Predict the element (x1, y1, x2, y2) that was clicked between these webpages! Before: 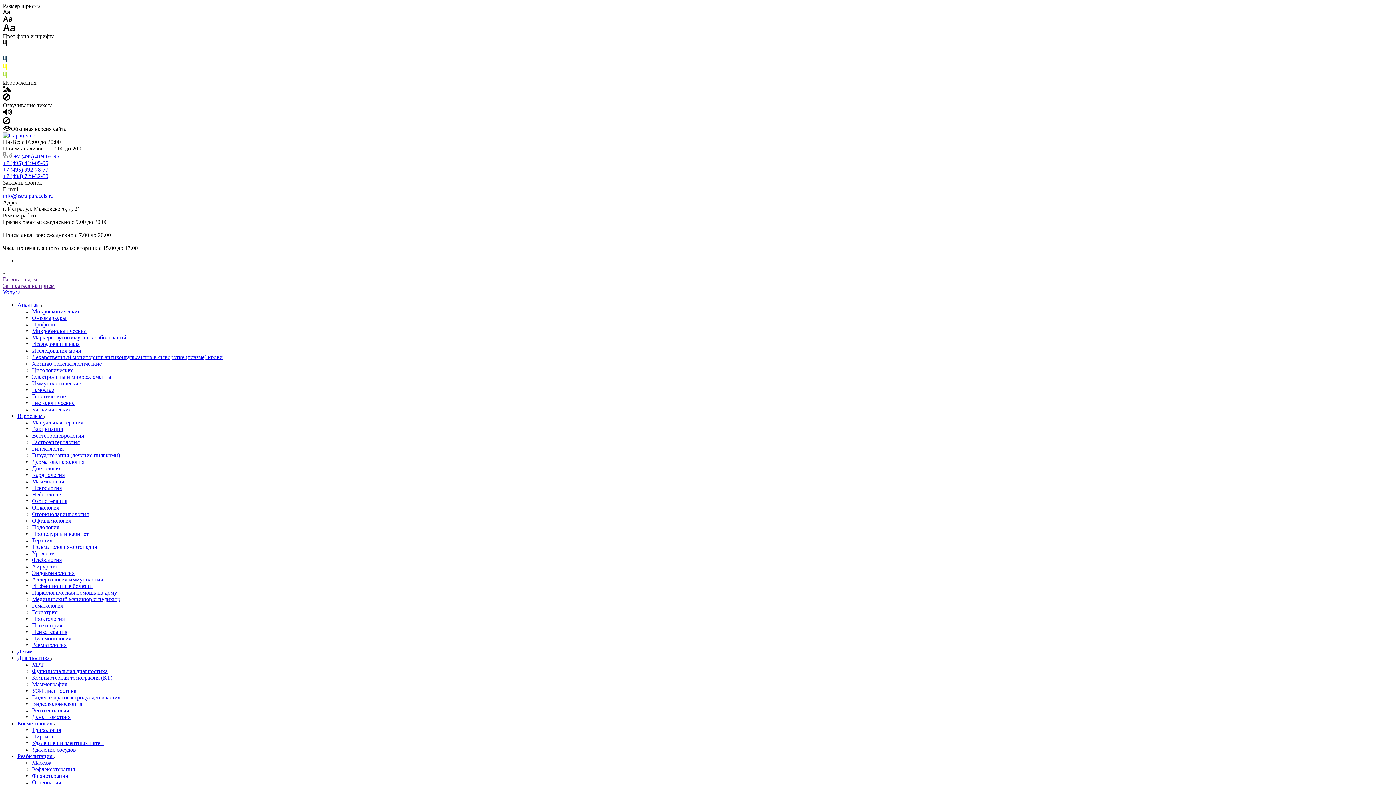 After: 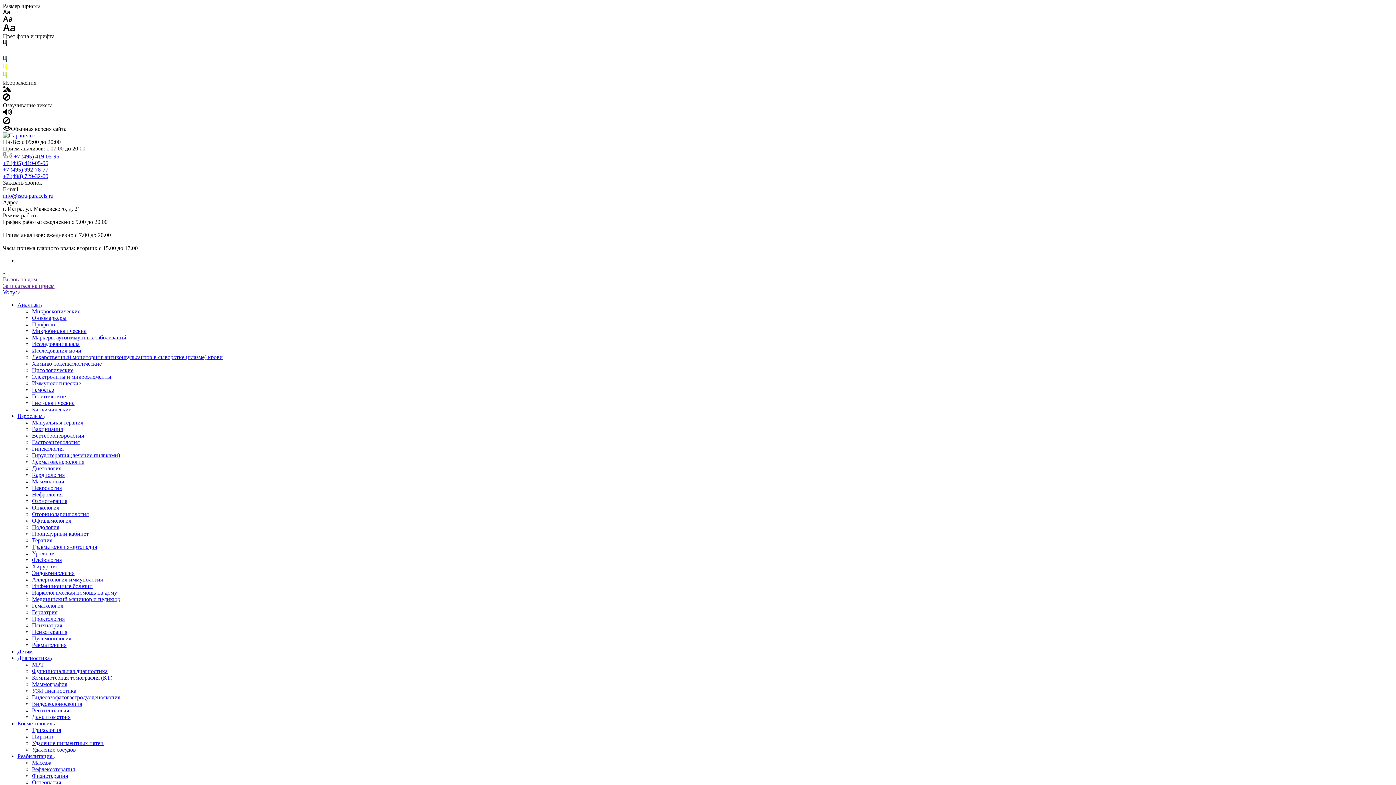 Action: bbox: (32, 445, 63, 452) label: Гинекология